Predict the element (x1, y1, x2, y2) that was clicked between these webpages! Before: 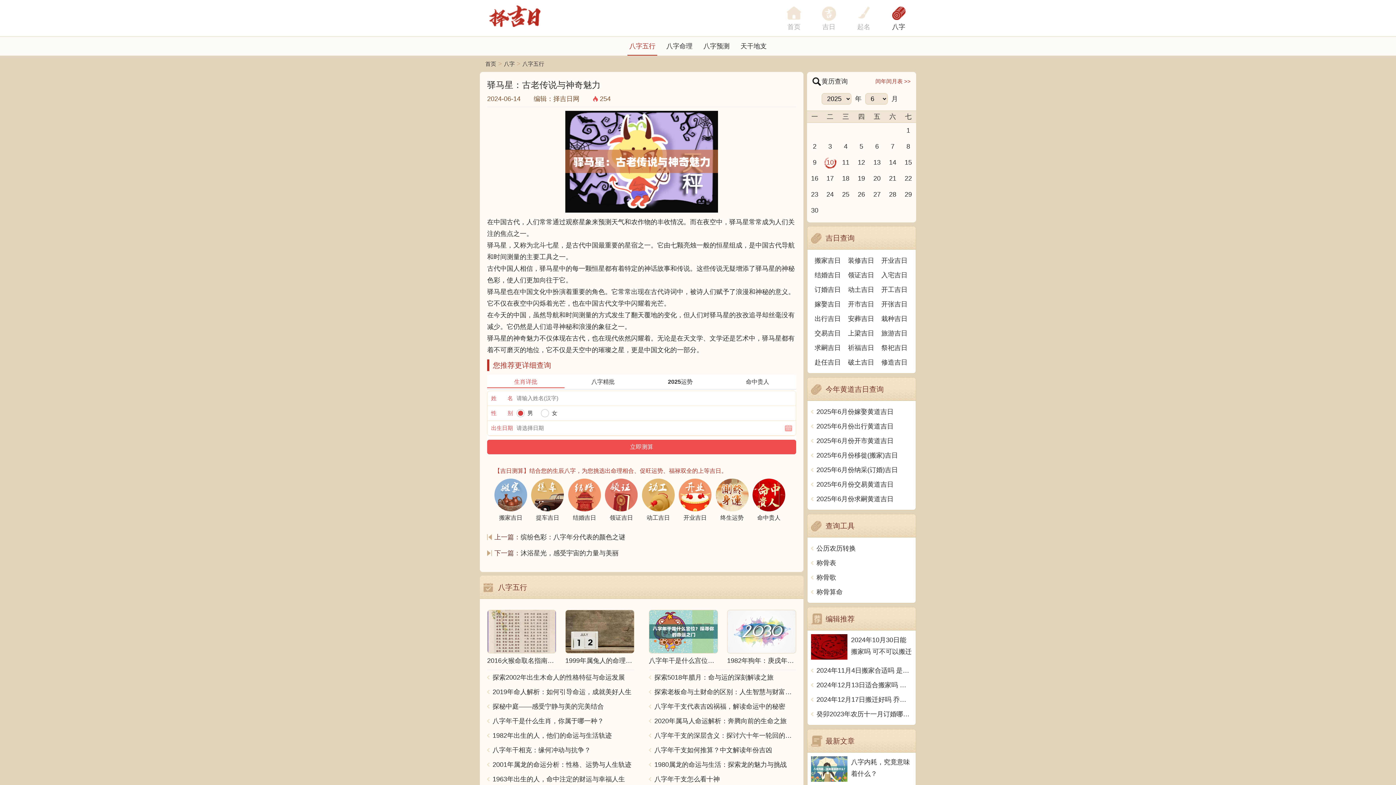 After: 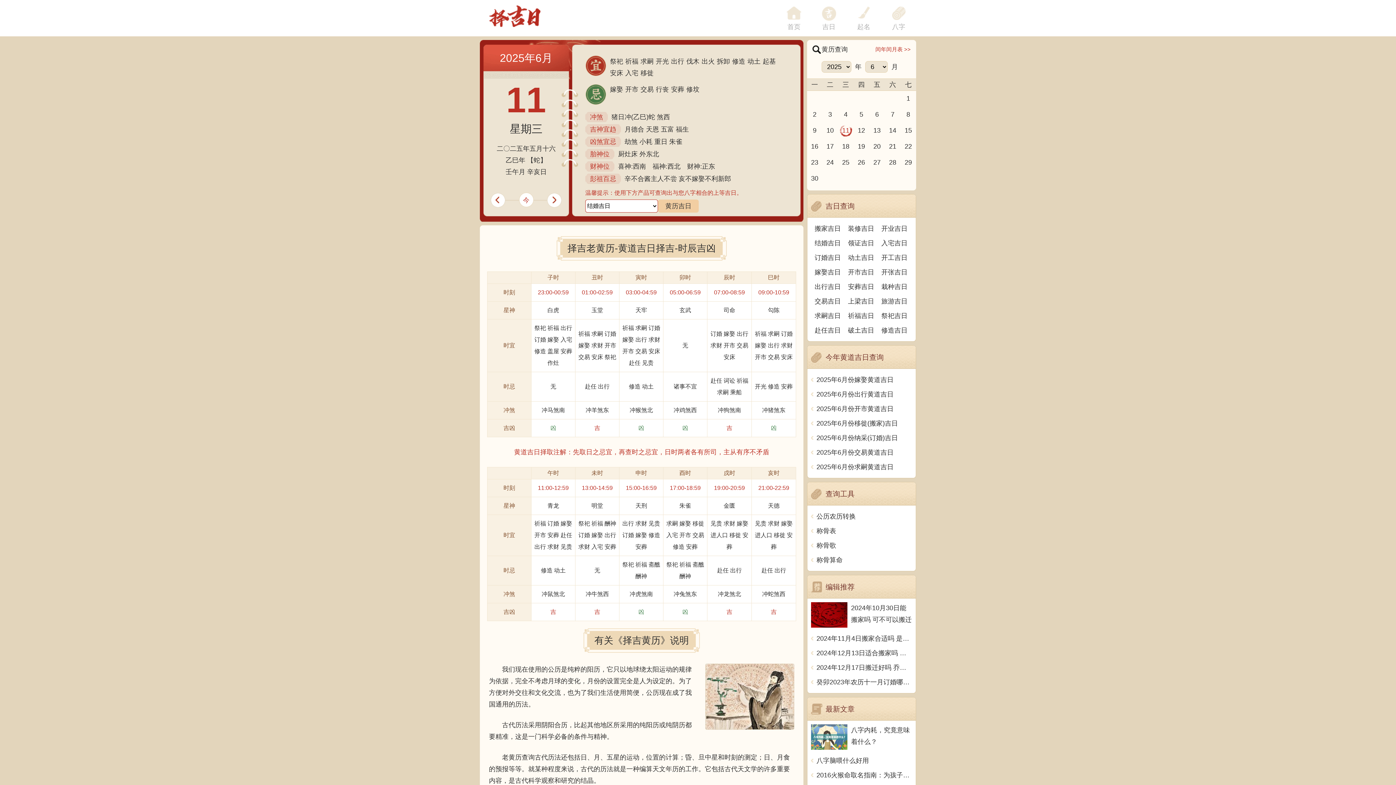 Action: bbox: (838, 156, 853, 169) label: 11